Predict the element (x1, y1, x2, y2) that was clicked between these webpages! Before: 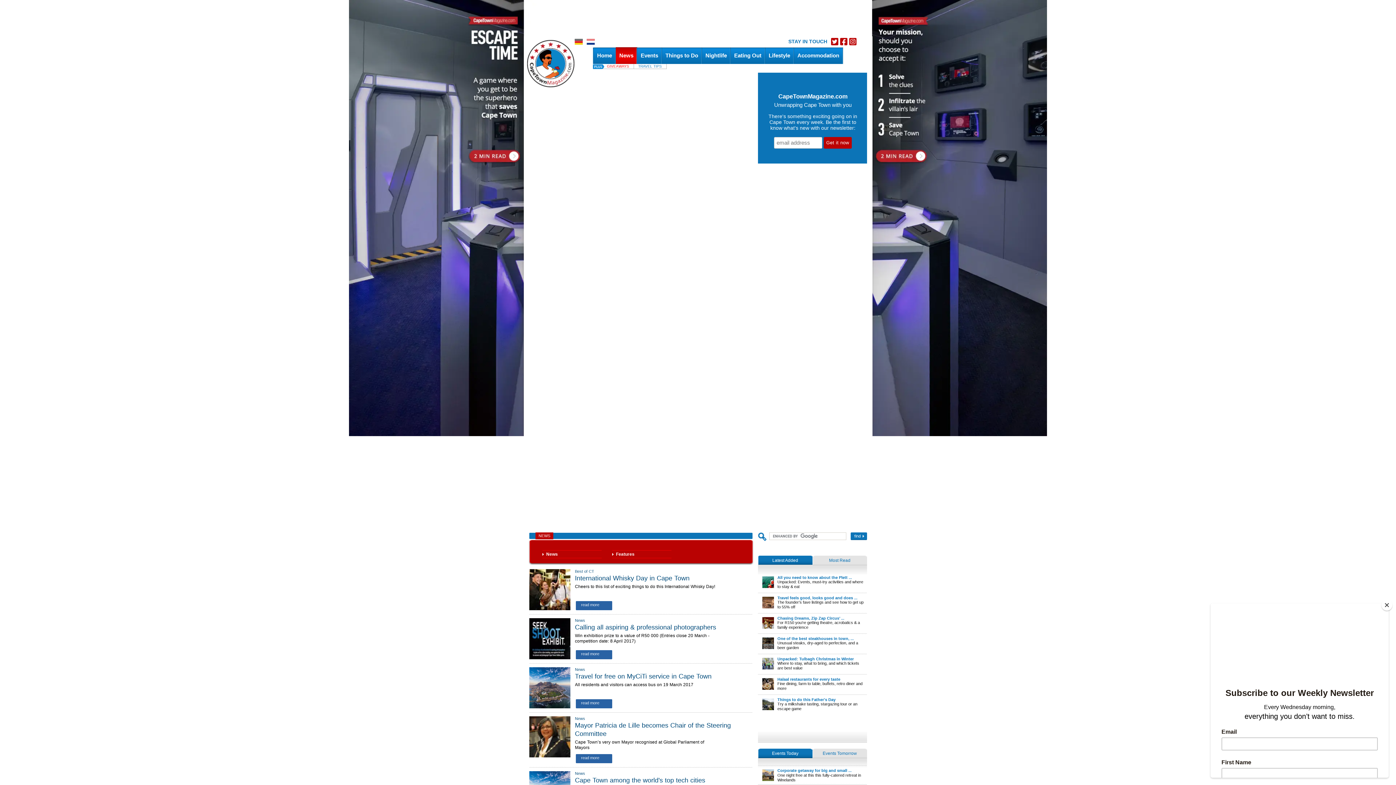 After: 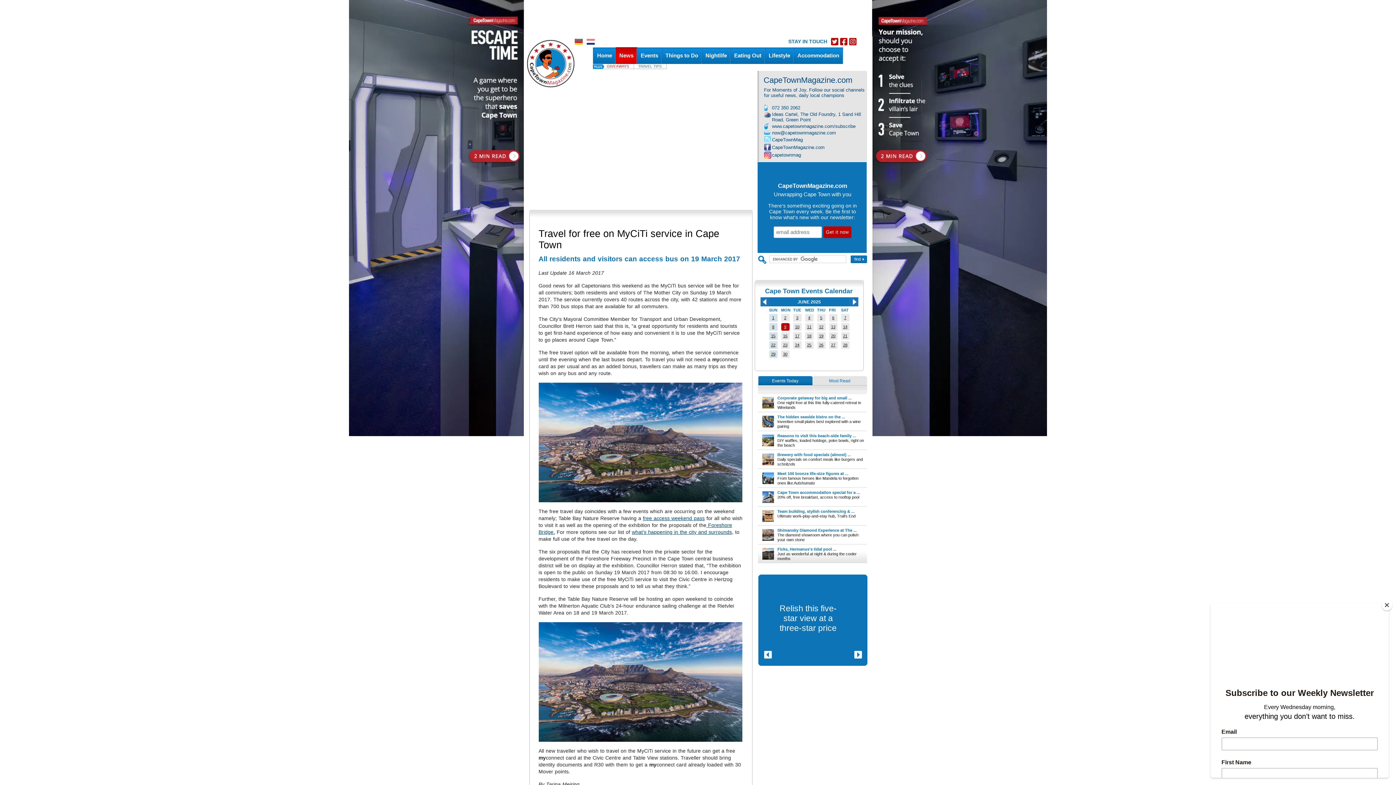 Action: label: Travel for free on MyCiTi service in Cape Town bbox: (575, 673, 711, 680)